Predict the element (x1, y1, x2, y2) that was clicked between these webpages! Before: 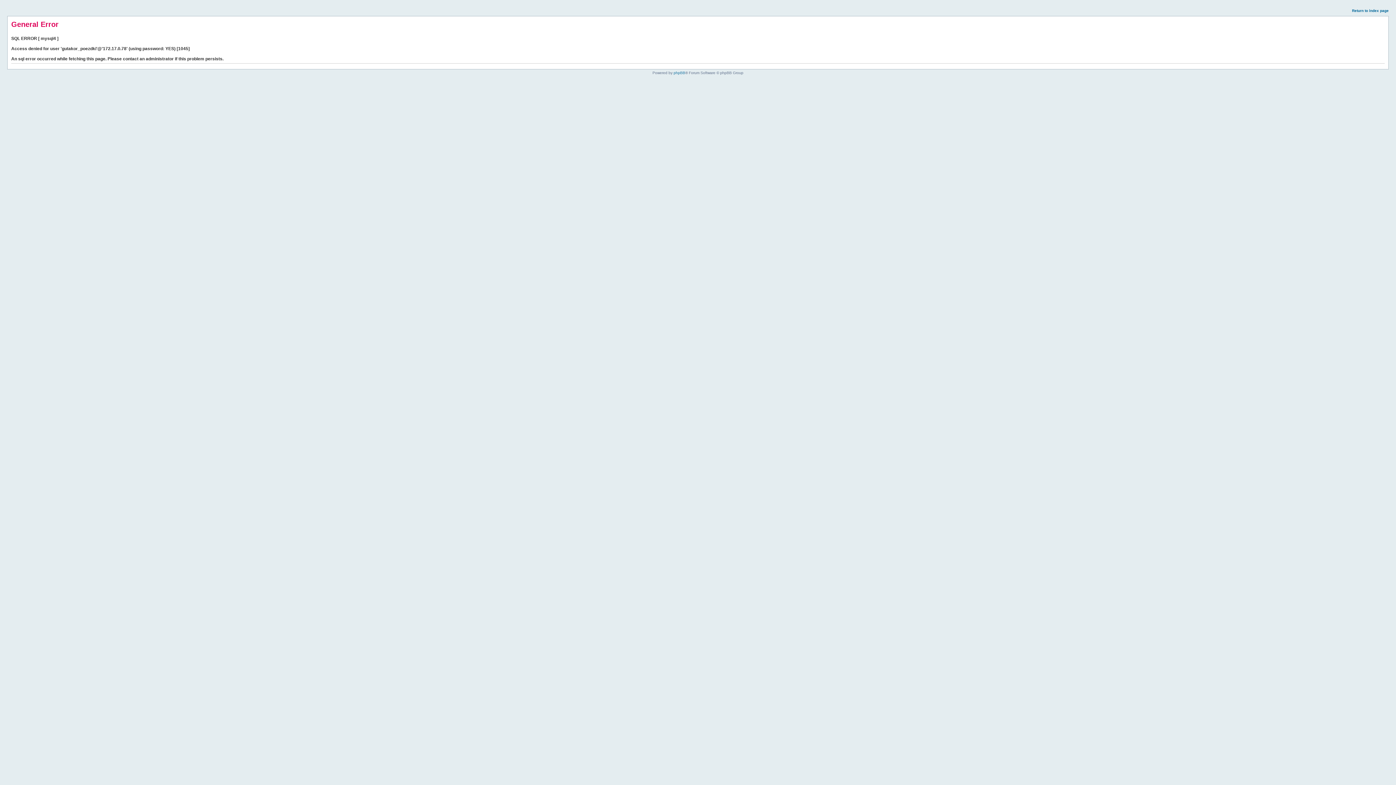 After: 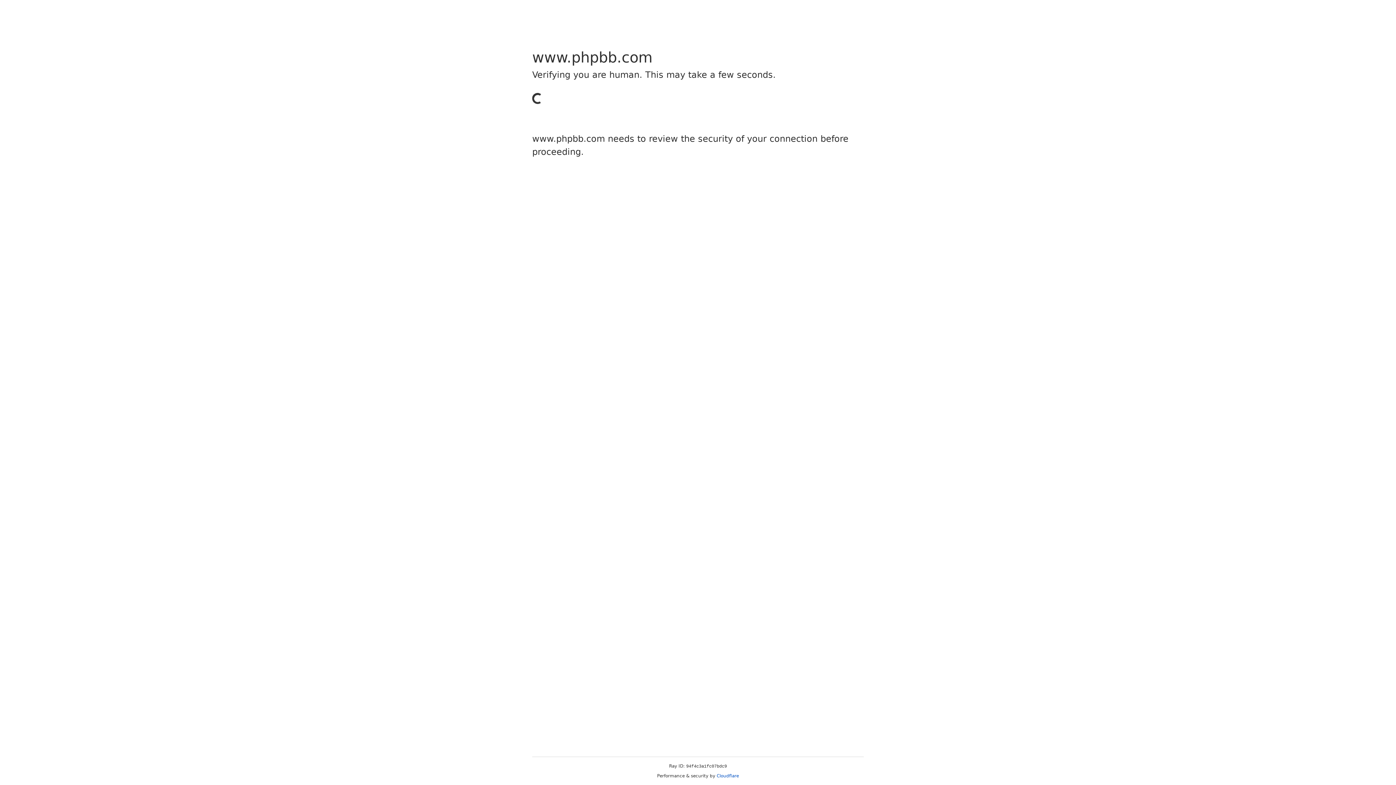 Action: label: phpBB bbox: (673, 70, 685, 74)